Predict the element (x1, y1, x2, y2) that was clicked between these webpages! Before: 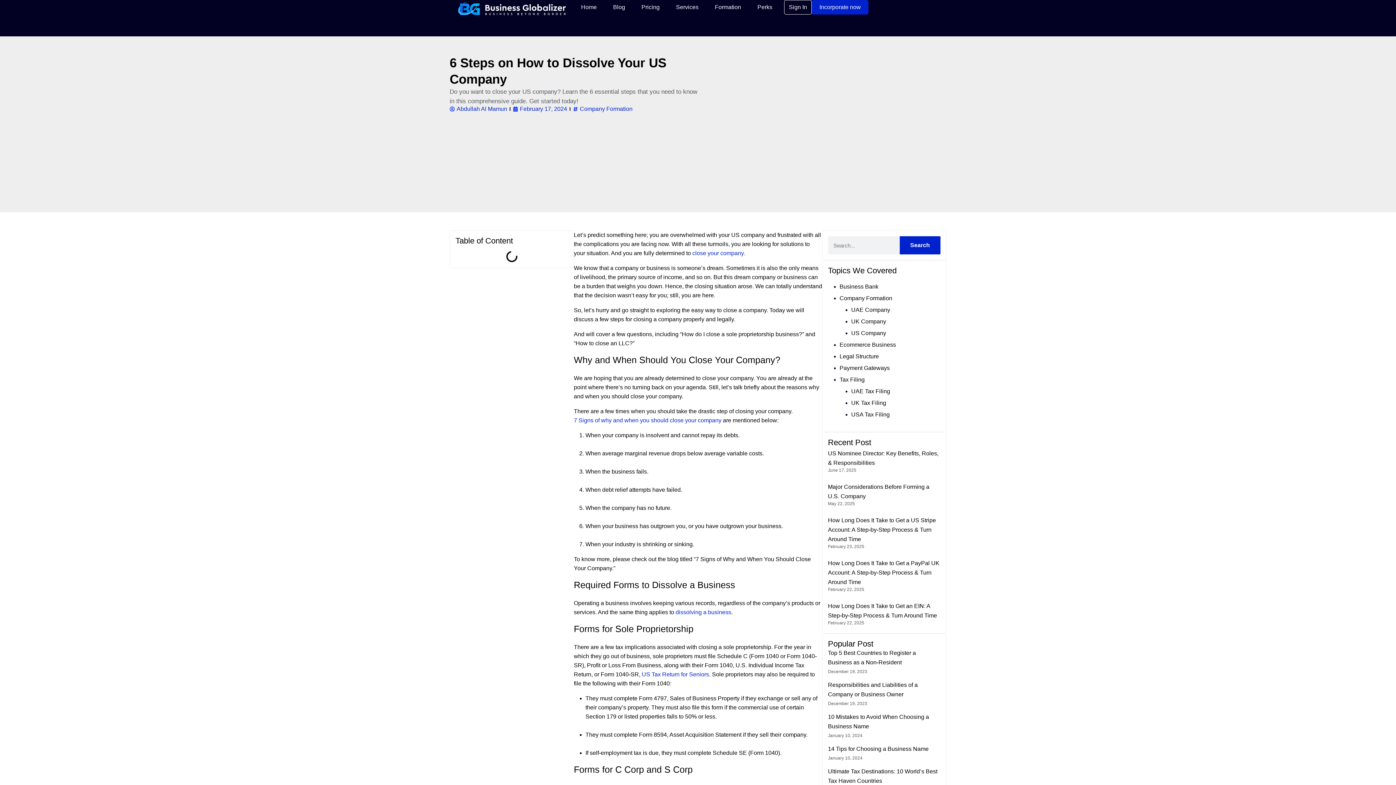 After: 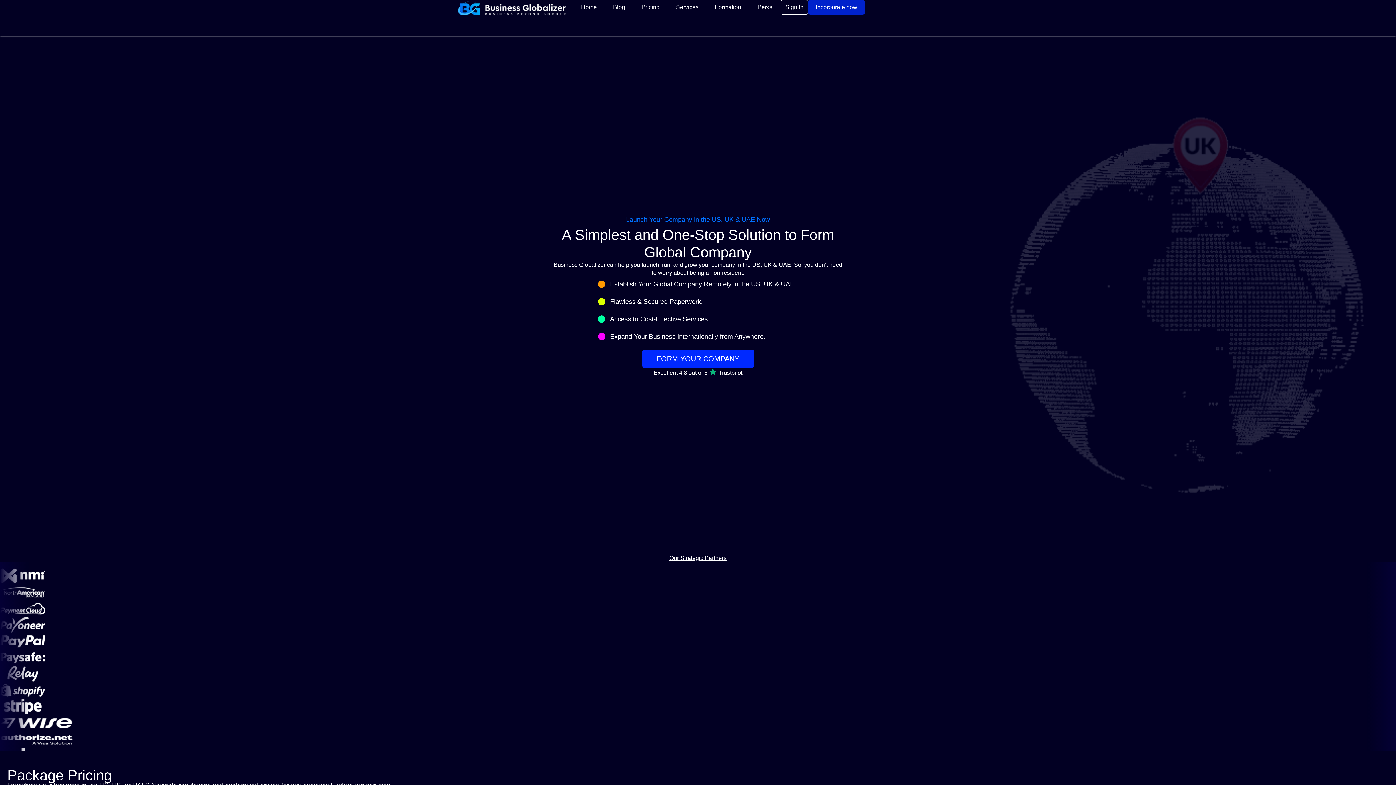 Action: label: Home bbox: (574, 0, 604, 14)